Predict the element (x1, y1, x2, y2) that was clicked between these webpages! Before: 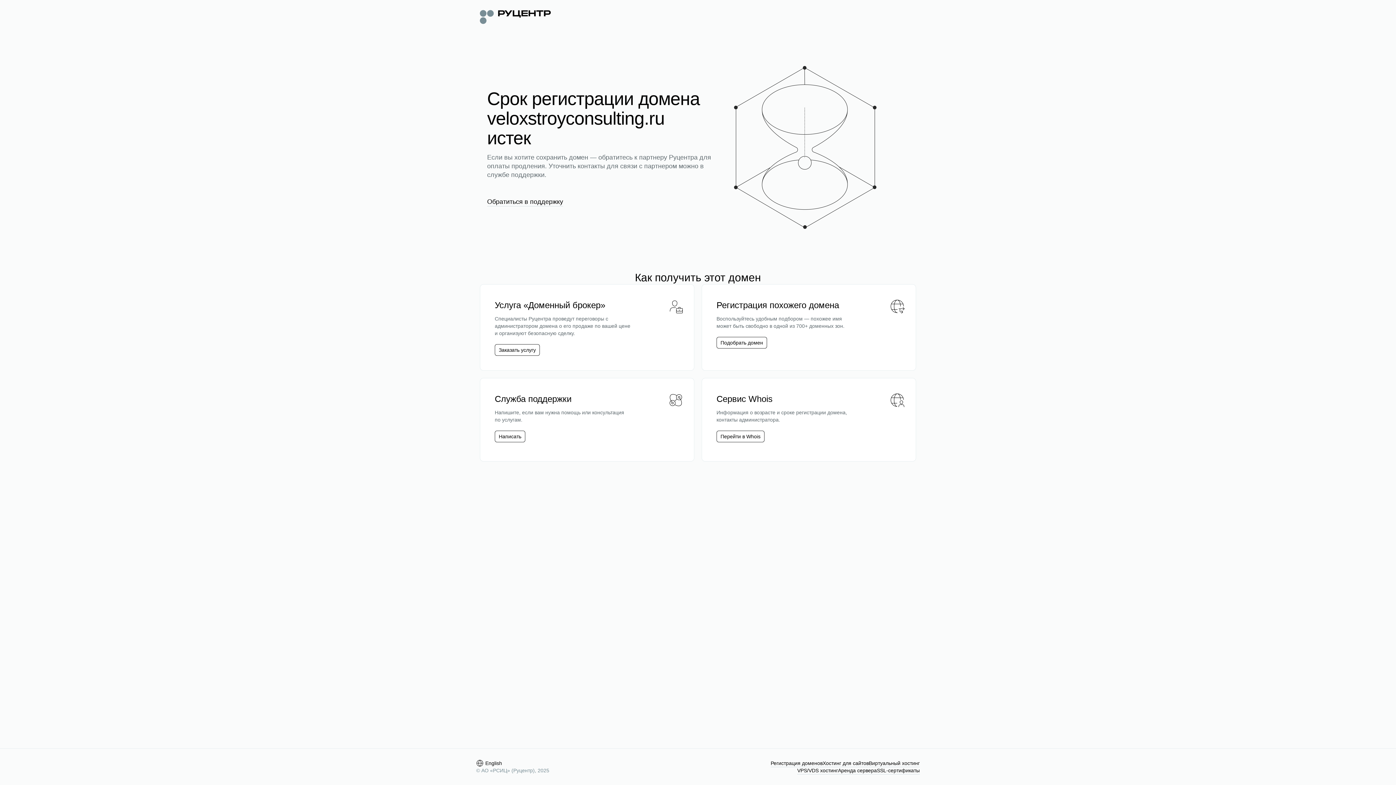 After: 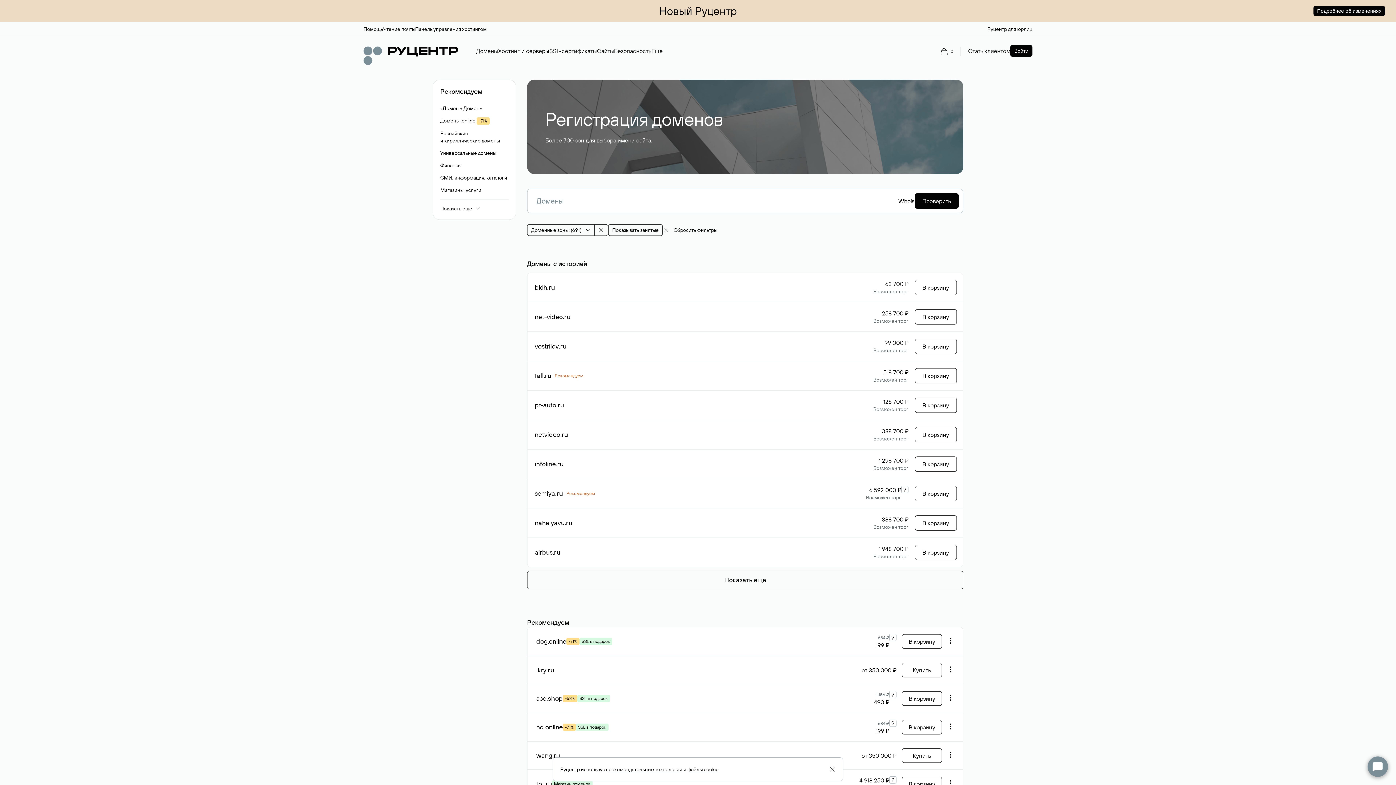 Action: bbox: (720, 339, 763, 346) label: Подобрать домен